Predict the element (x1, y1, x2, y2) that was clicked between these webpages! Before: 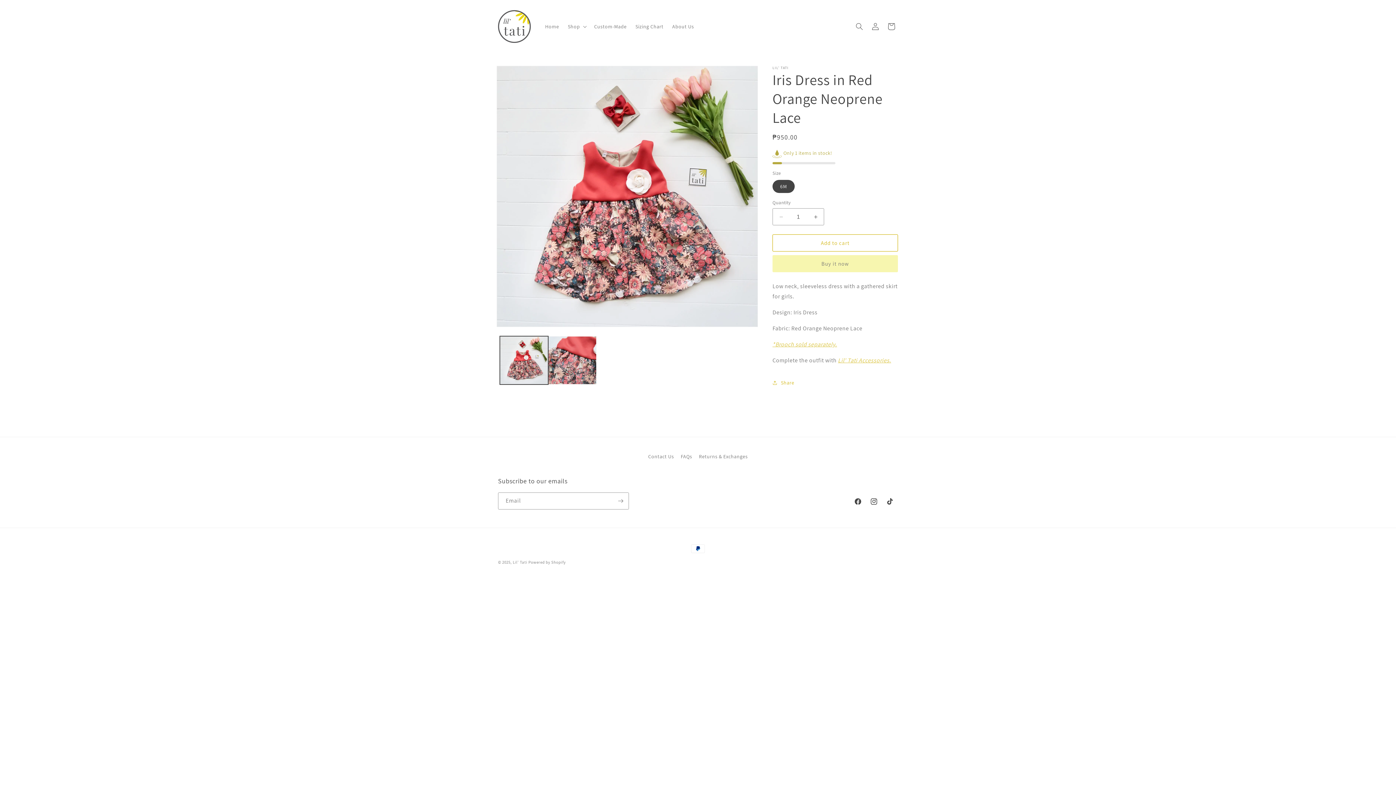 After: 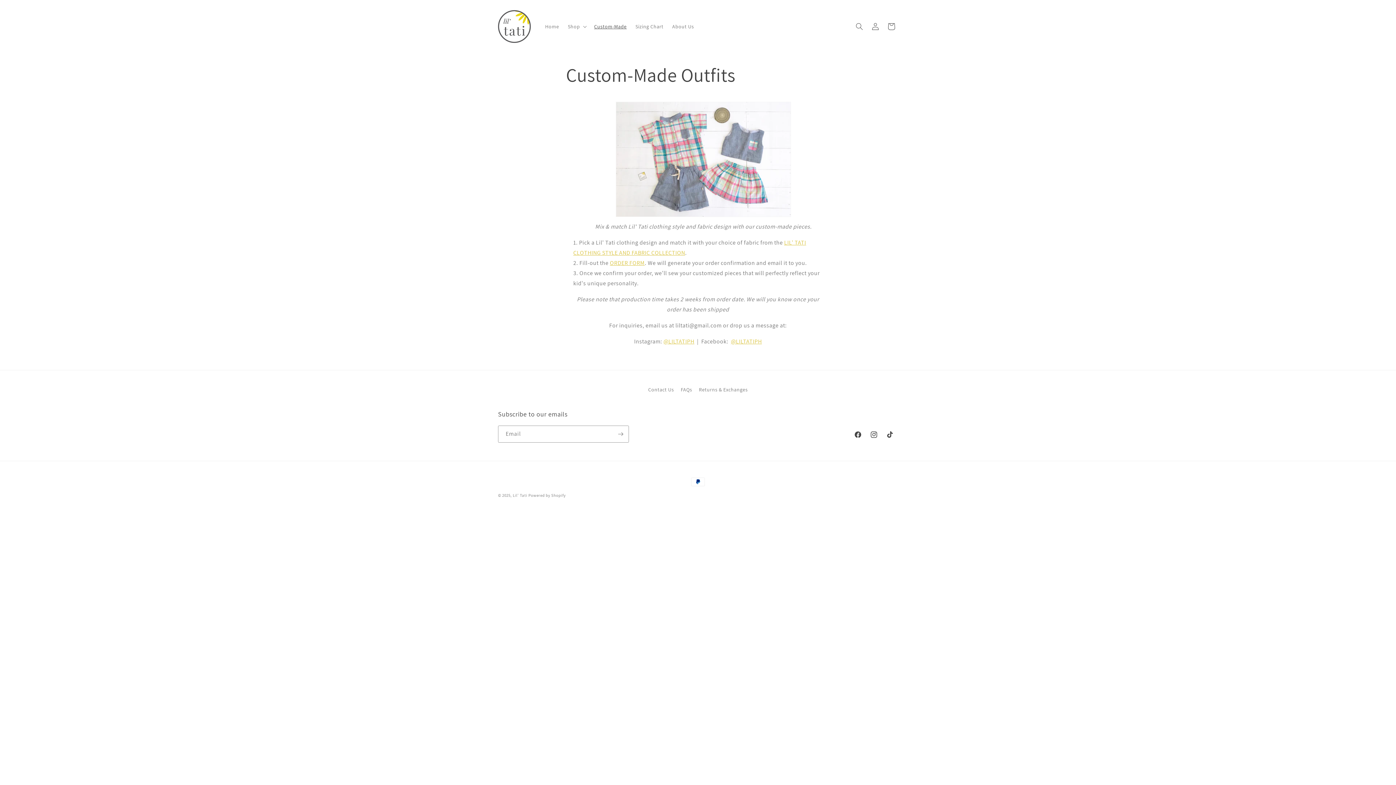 Action: bbox: (589, 18, 631, 34) label: Custom-Made